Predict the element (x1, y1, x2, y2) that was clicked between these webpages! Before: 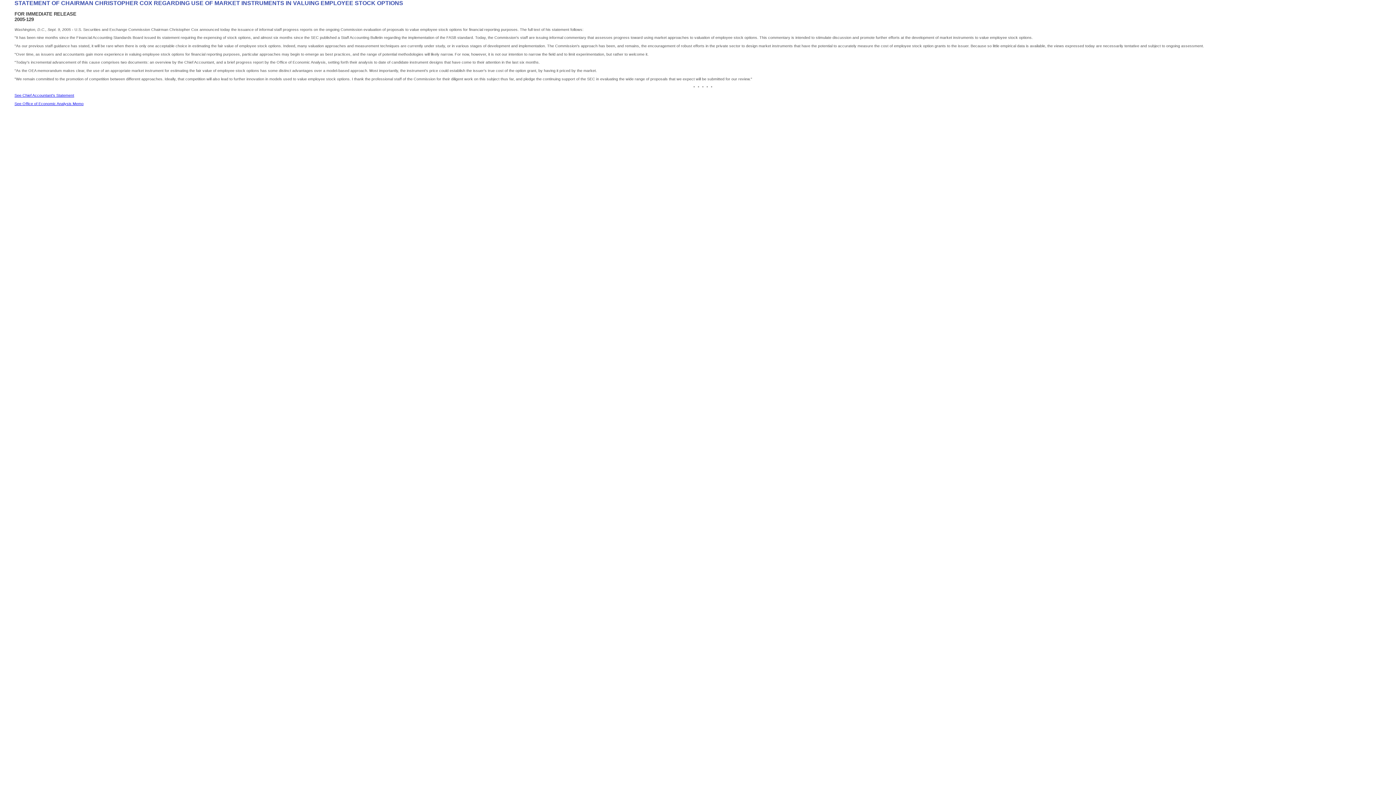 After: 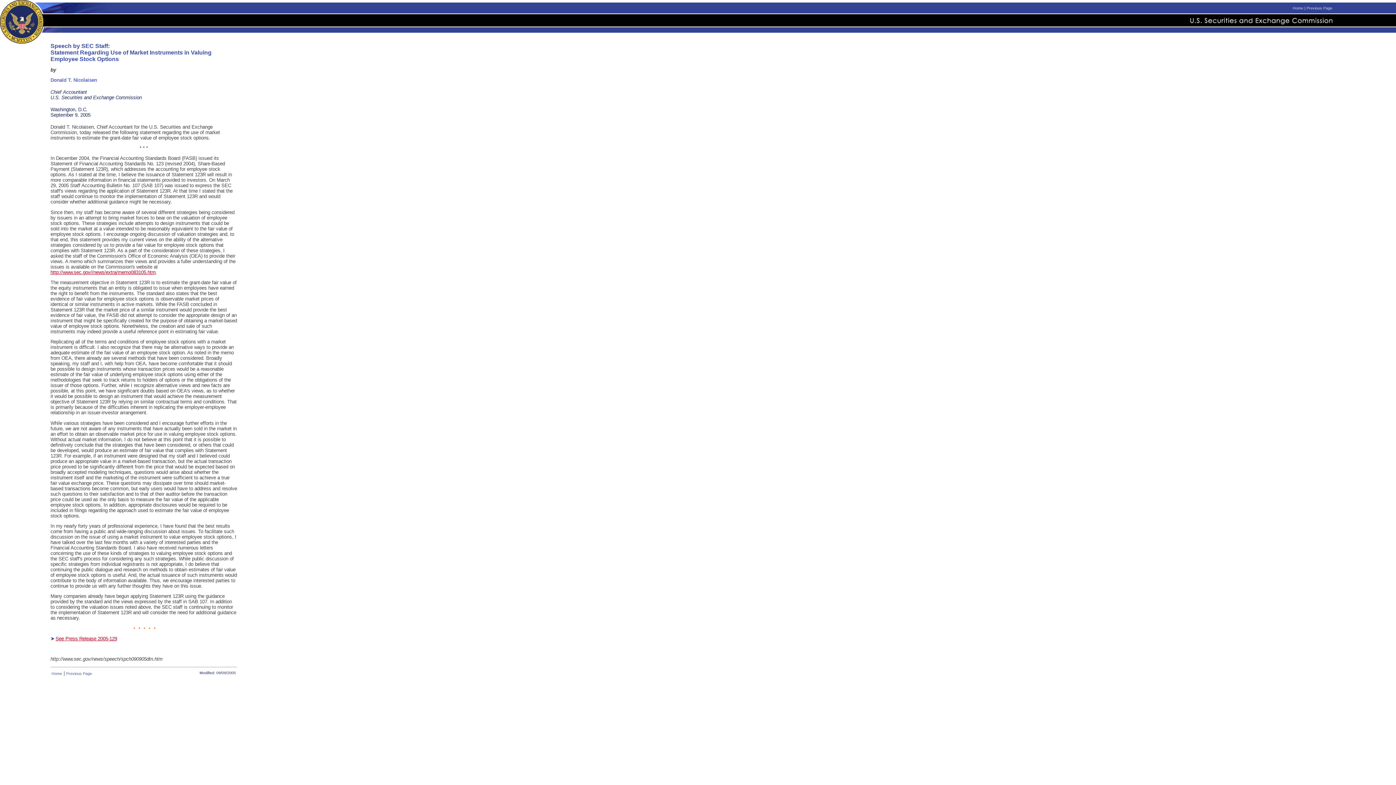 Action: label: See Chief Accountant's Statement bbox: (14, 93, 74, 97)